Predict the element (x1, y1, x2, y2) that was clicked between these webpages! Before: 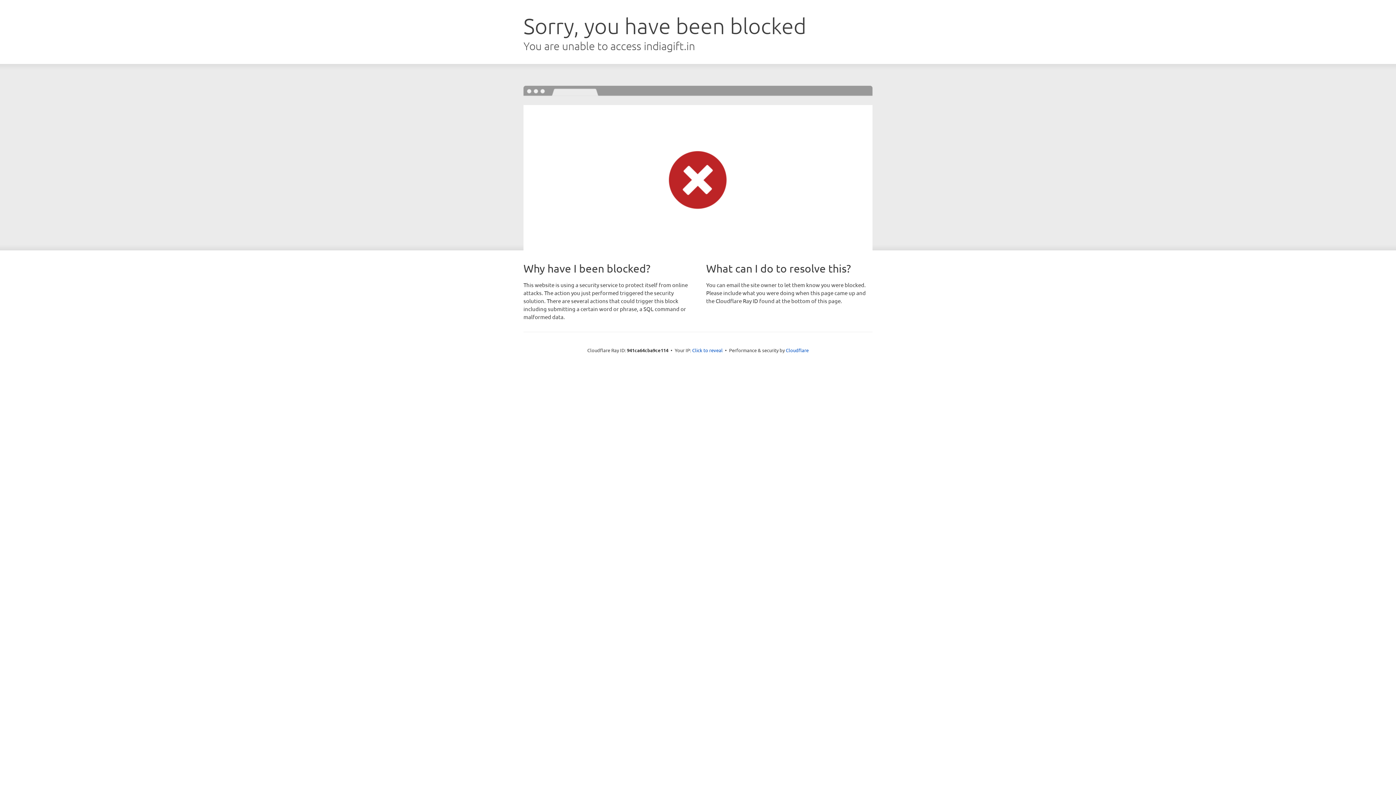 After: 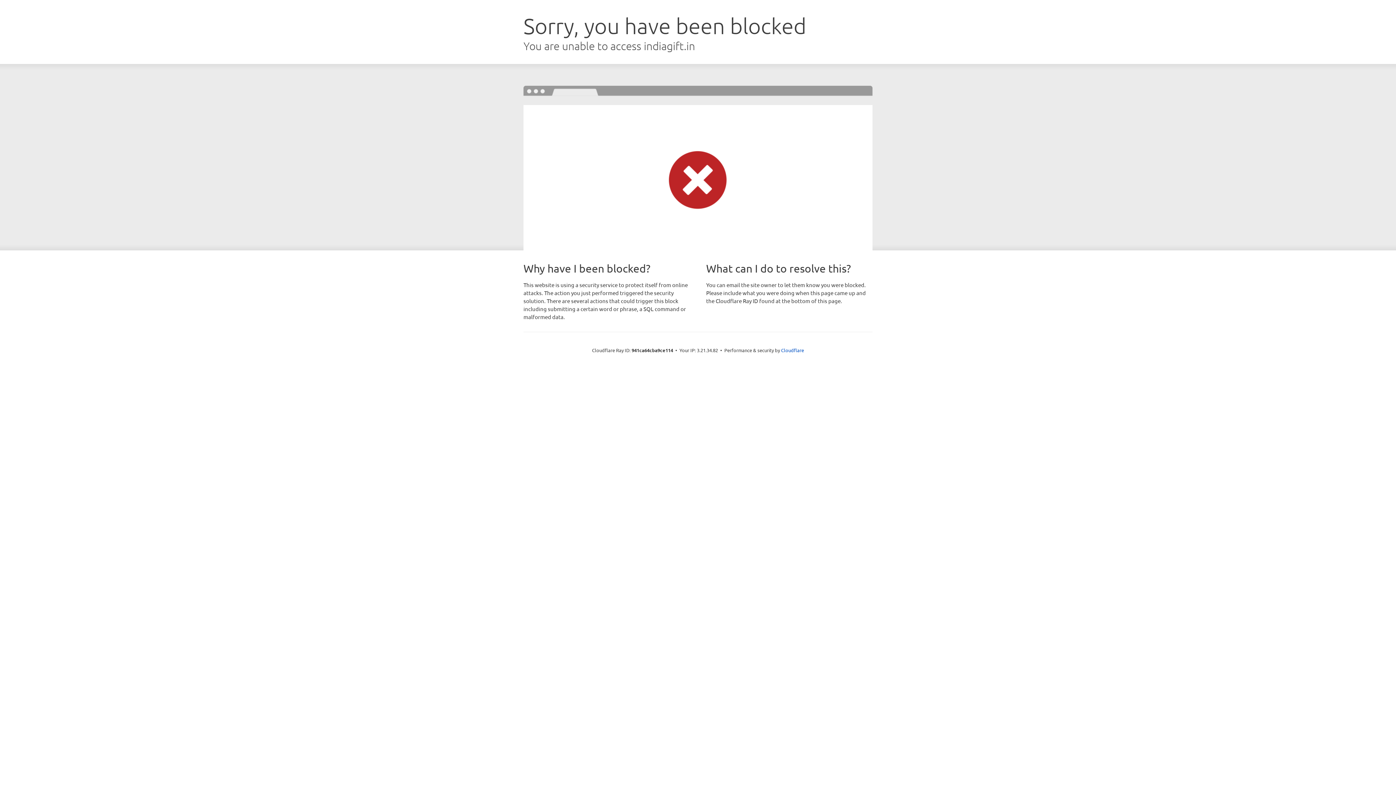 Action: bbox: (692, 346, 722, 353) label: Click to reveal